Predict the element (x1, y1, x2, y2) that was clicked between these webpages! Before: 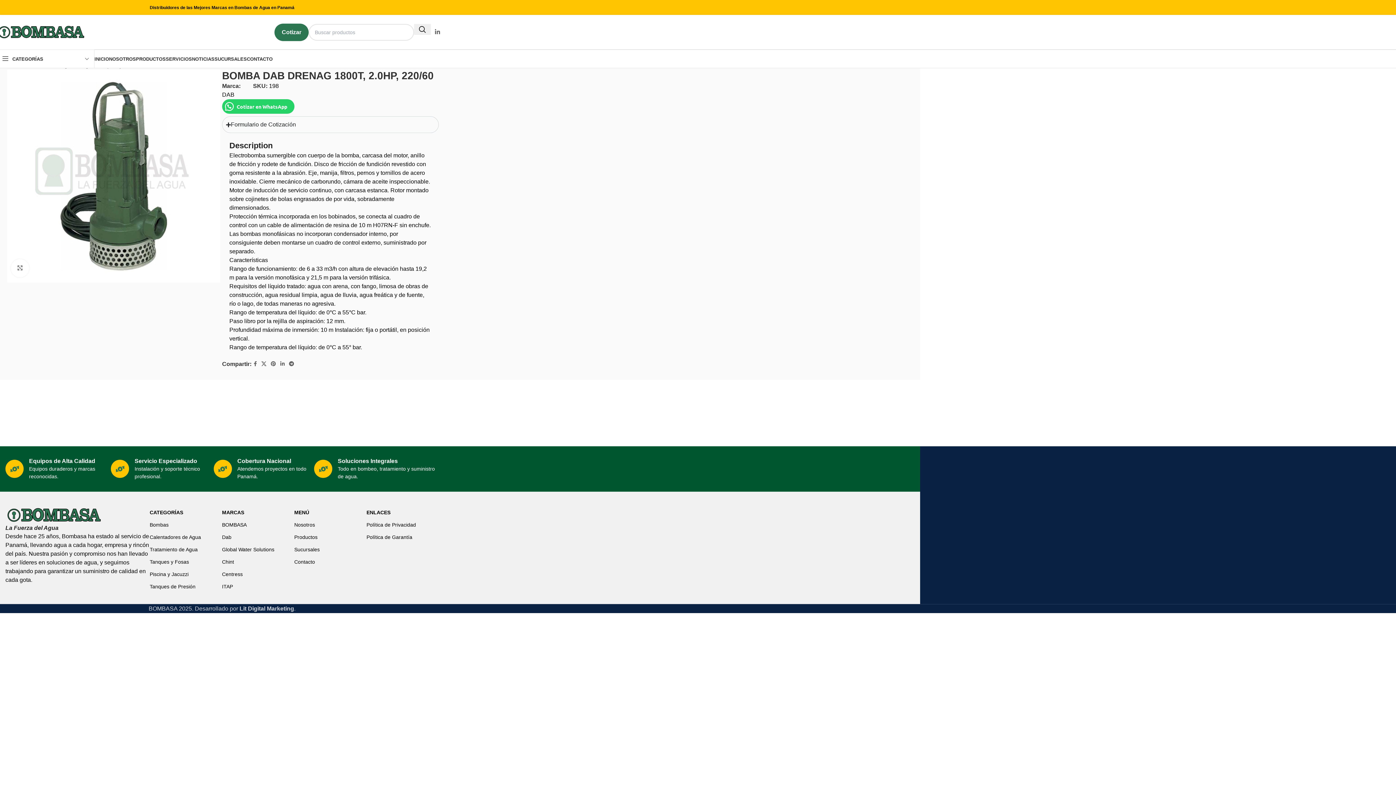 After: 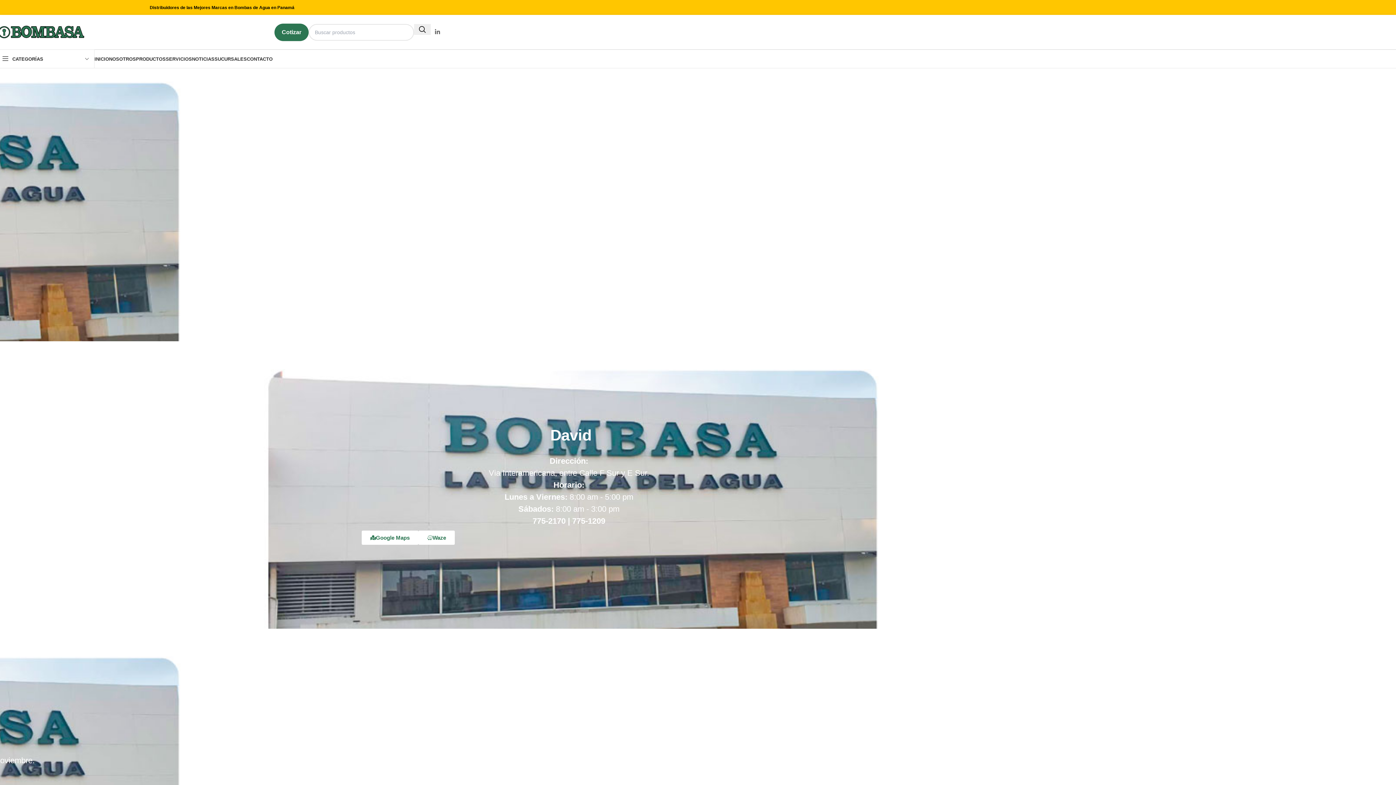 Action: label: Sucursales bbox: (294, 543, 355, 556)